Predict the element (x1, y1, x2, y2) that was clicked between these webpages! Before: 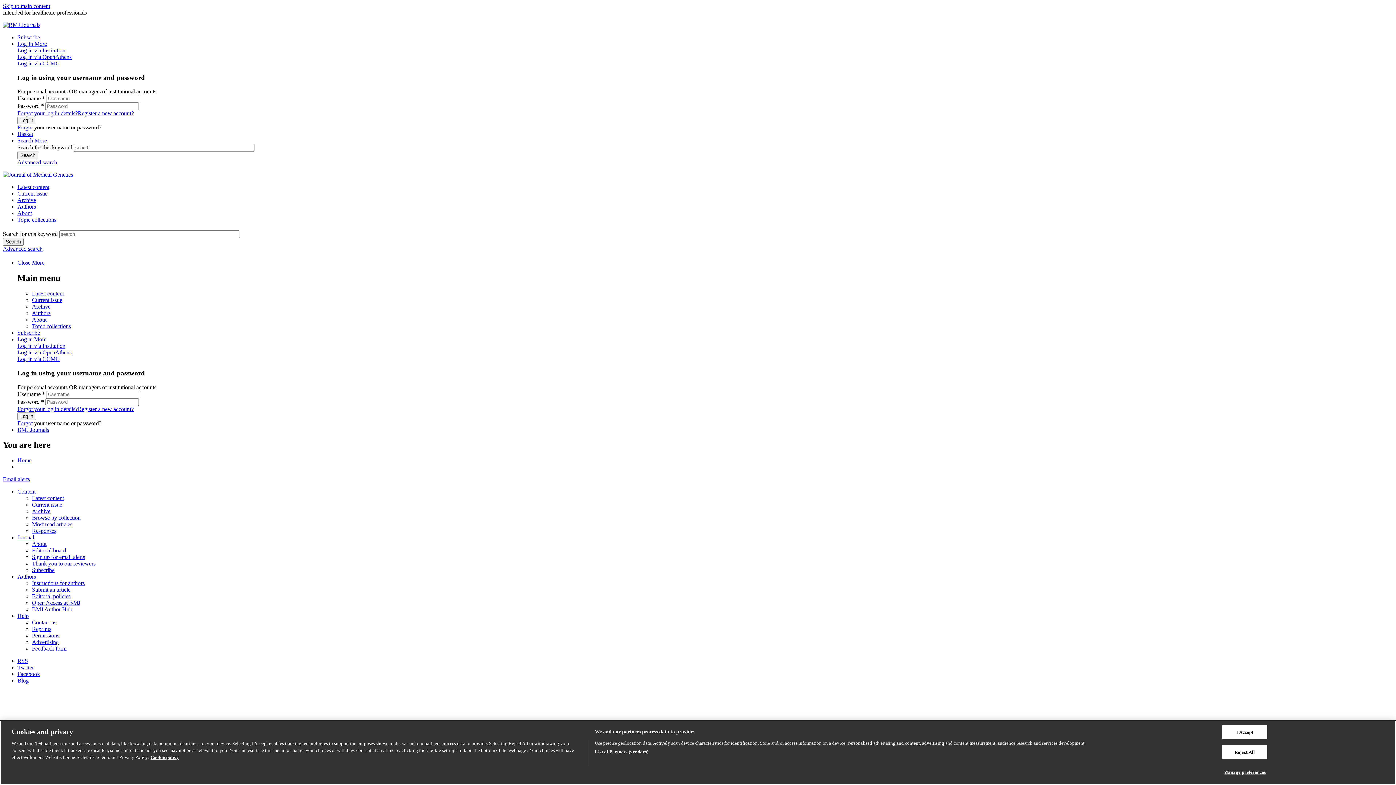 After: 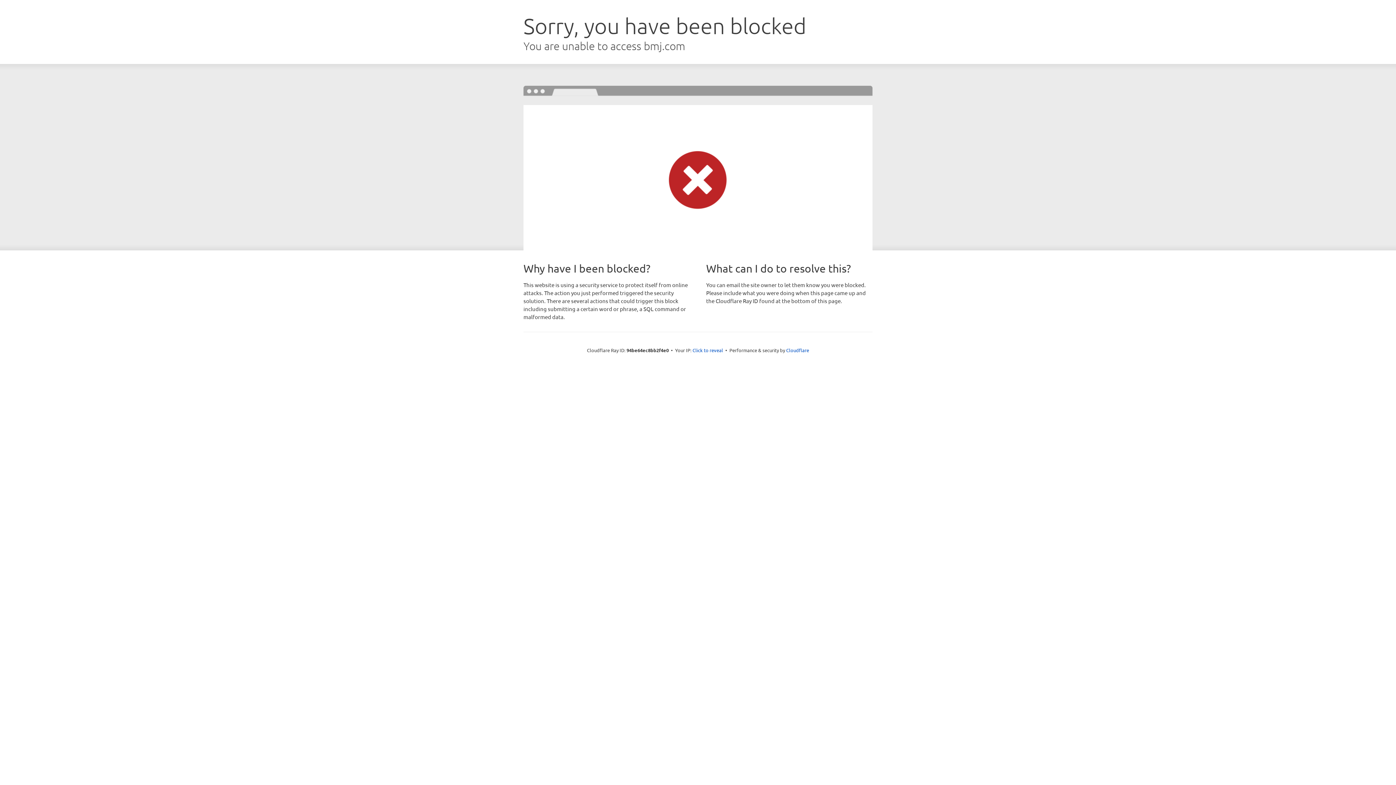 Action: label: Forgot bbox: (17, 420, 32, 426)